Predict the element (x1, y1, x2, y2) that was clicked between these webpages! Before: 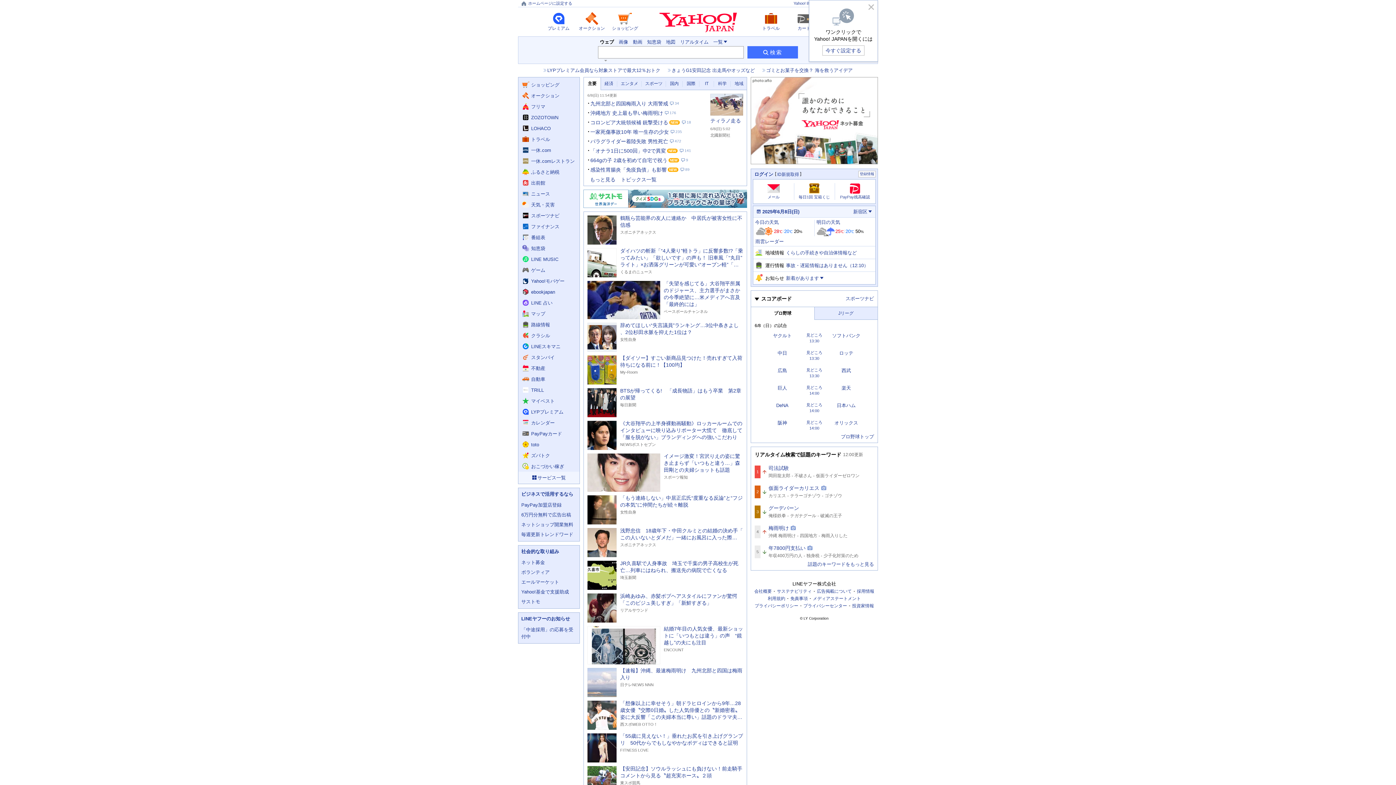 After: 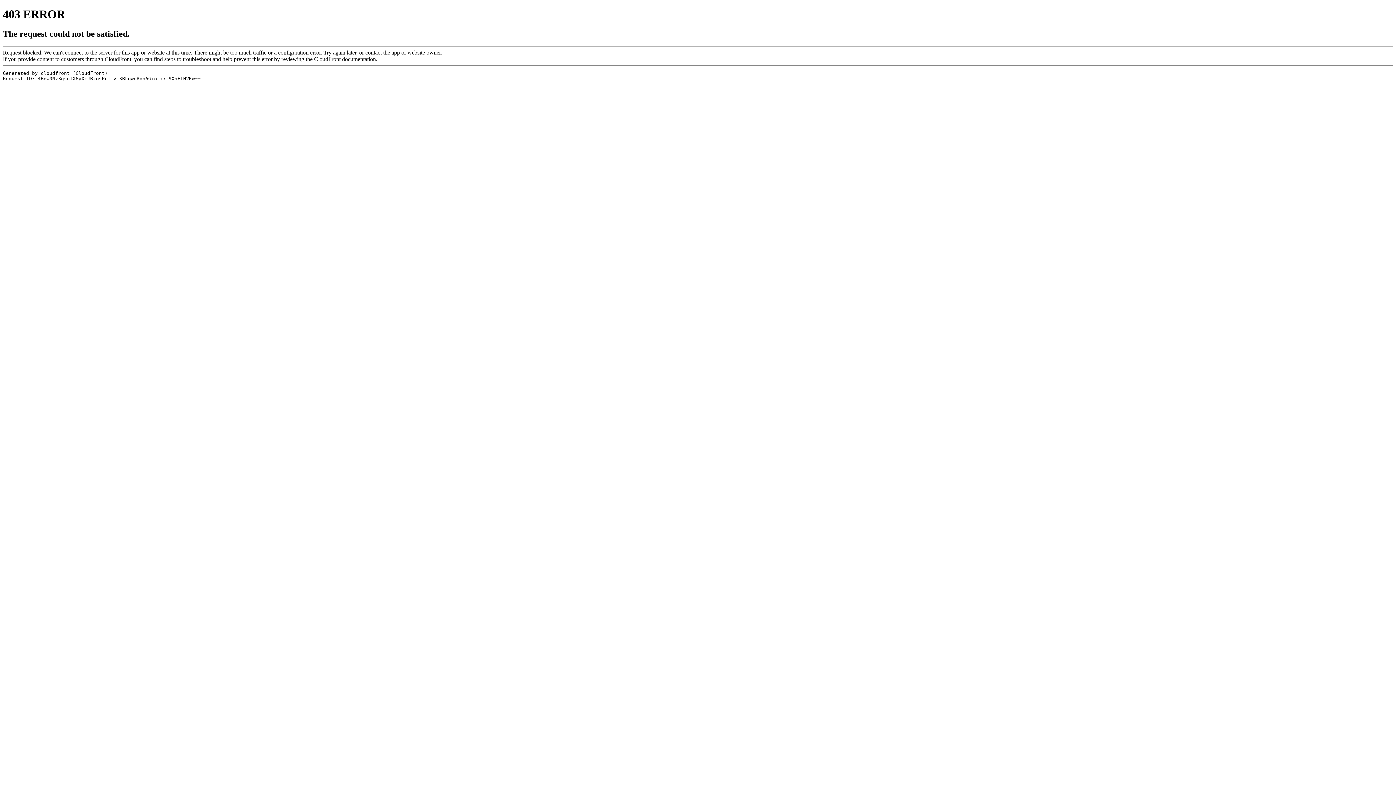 Action: label: マイベストへ遷移する bbox: (518, 395, 579, 406)